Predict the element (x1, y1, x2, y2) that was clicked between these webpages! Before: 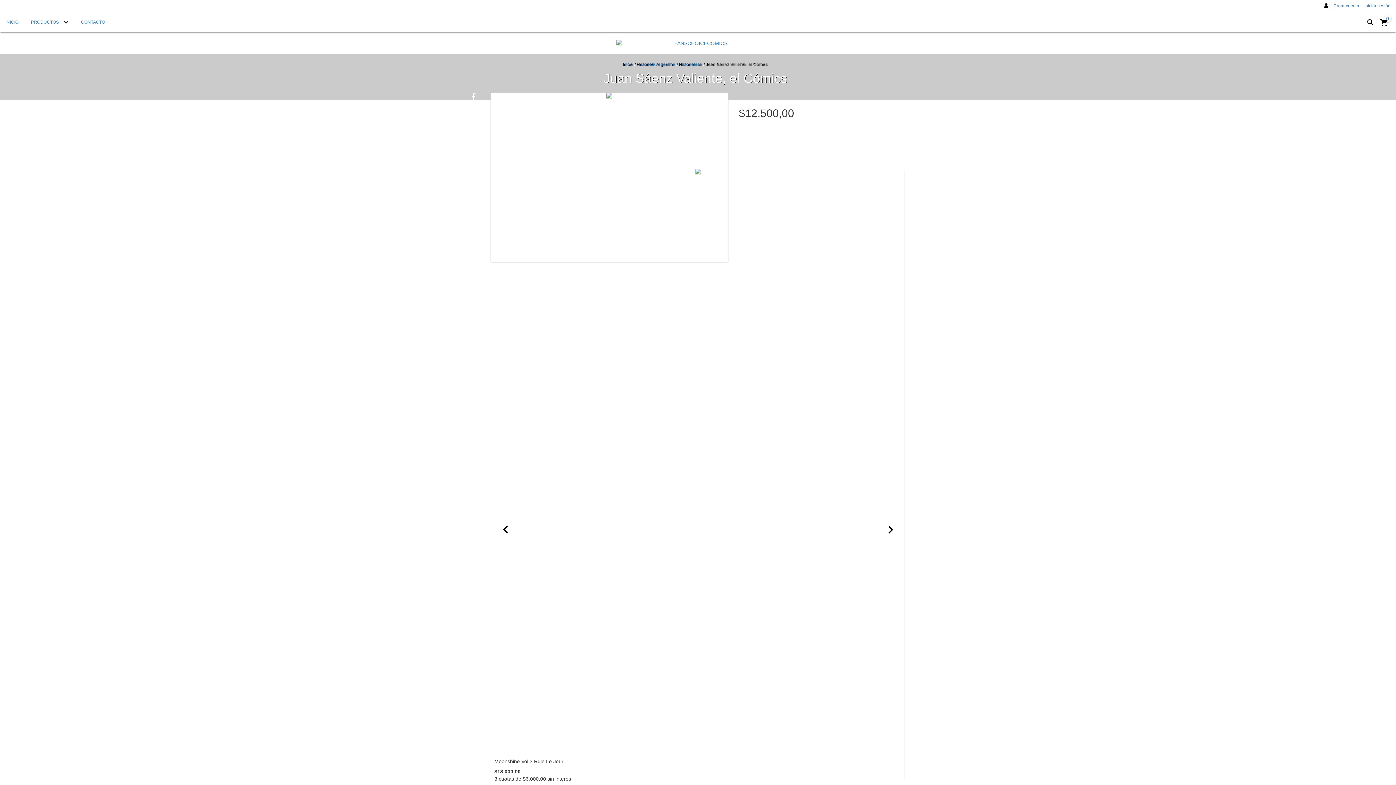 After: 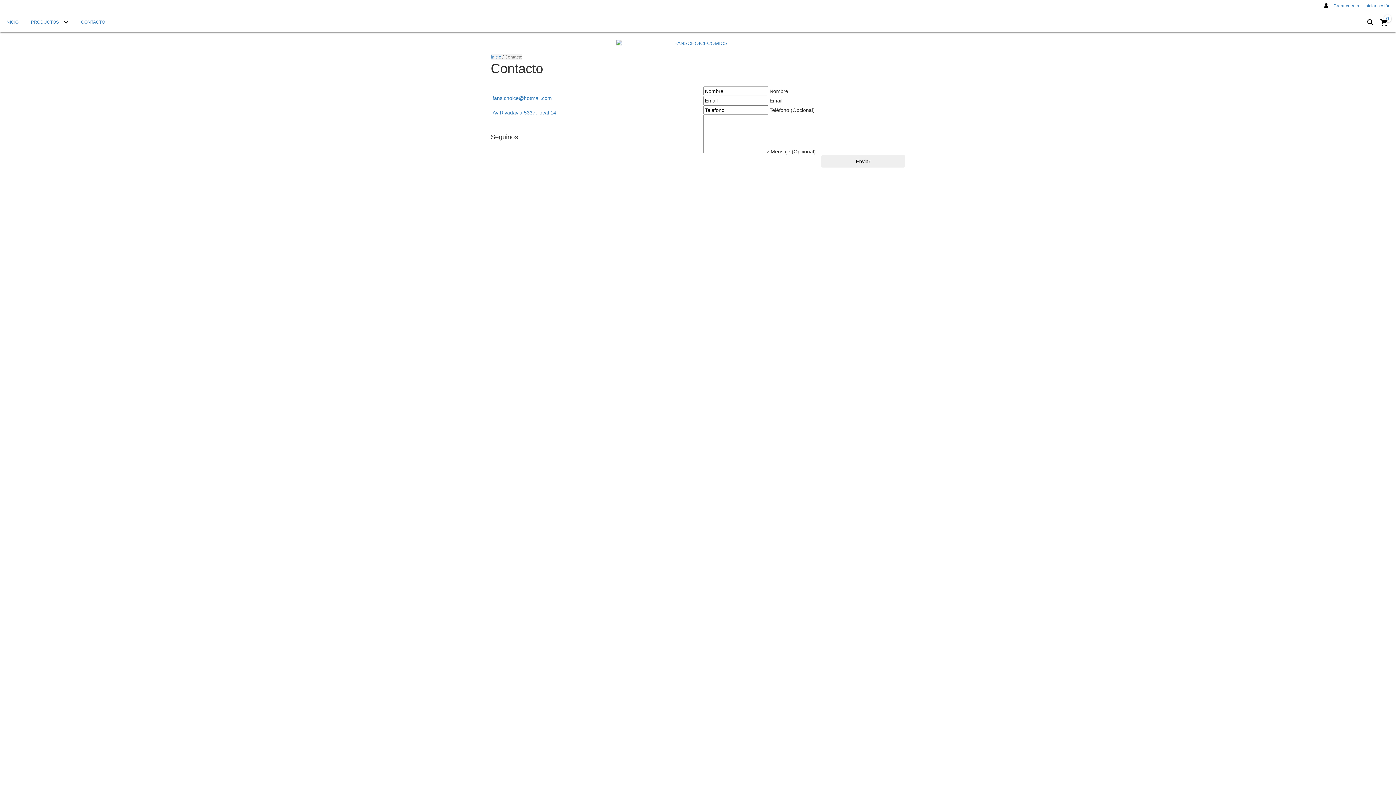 Action: label: CONTACTO bbox: (75, 12, 110, 32)